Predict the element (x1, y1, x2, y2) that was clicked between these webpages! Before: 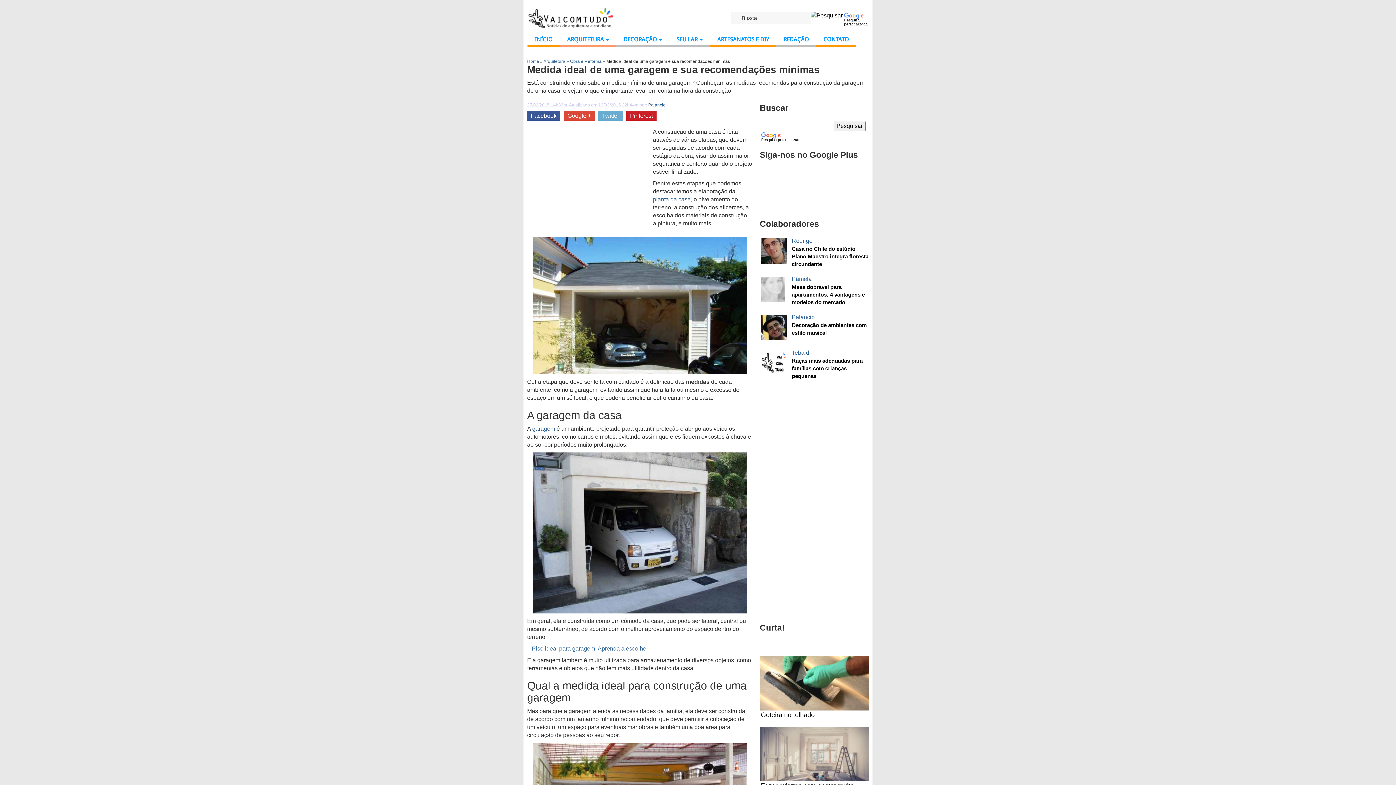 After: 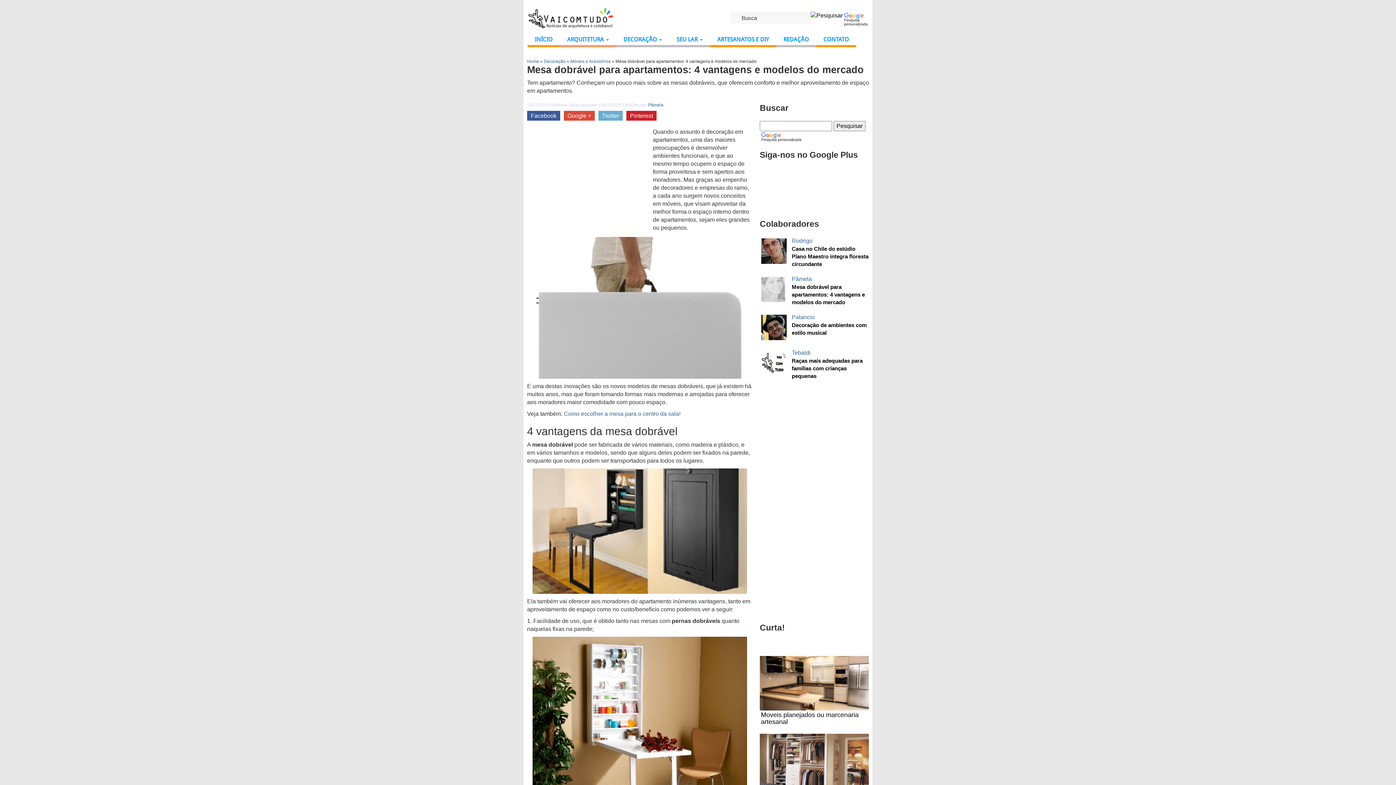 Action: label: Mesa dobrável para apartamentos: 4 vantagens e modelos do mercado bbox: (792, 283, 869, 306)